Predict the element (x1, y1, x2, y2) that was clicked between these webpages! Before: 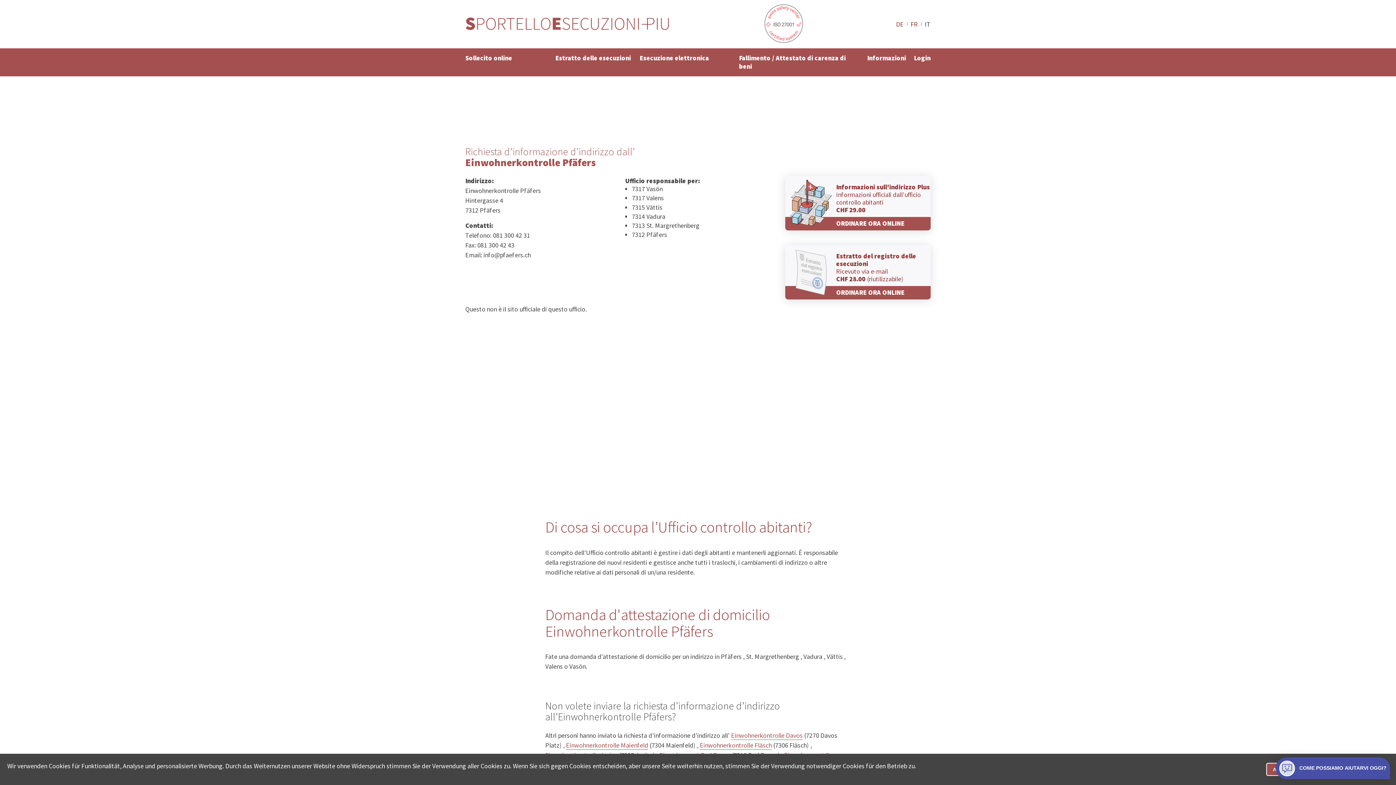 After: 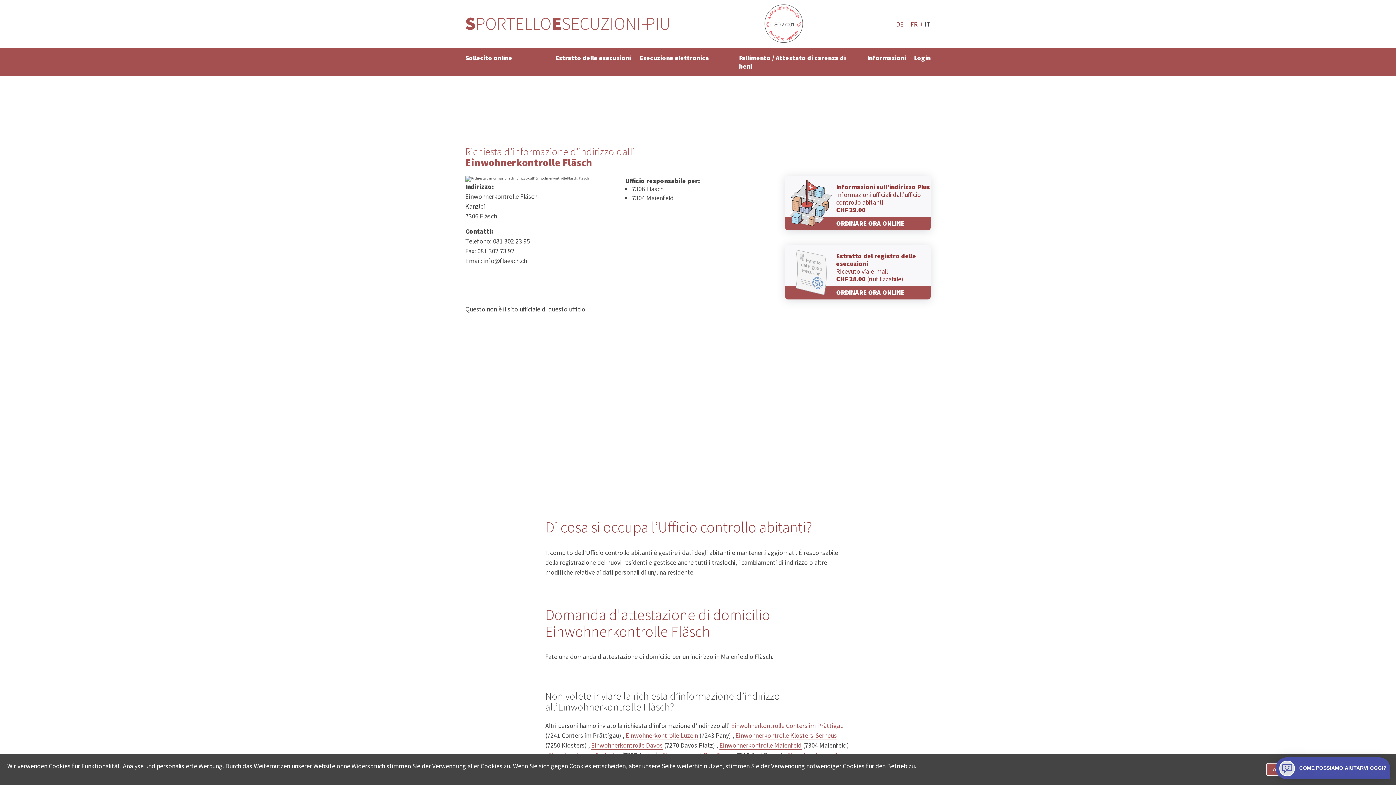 Action: label: Einwohnerkontrolle Fläsch bbox: (700, 741, 772, 750)